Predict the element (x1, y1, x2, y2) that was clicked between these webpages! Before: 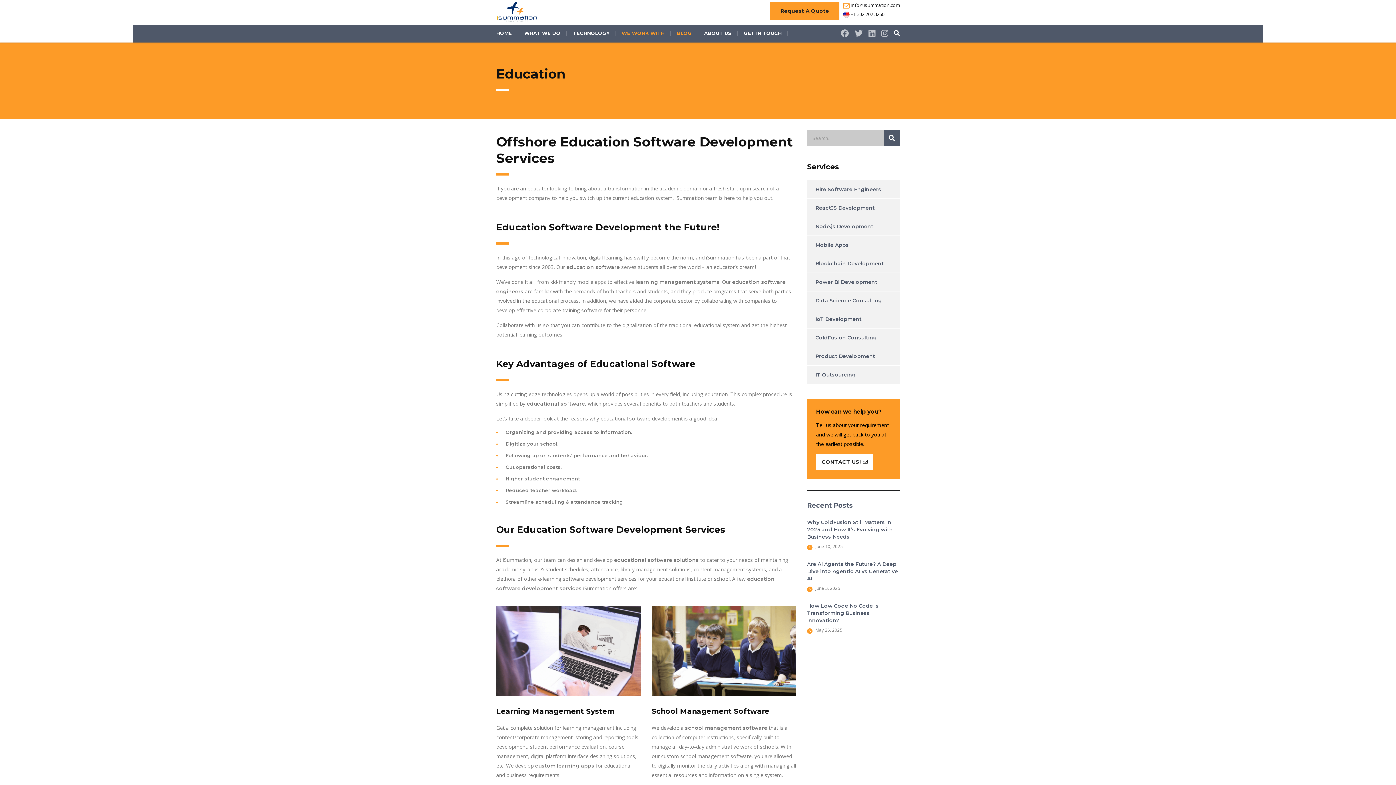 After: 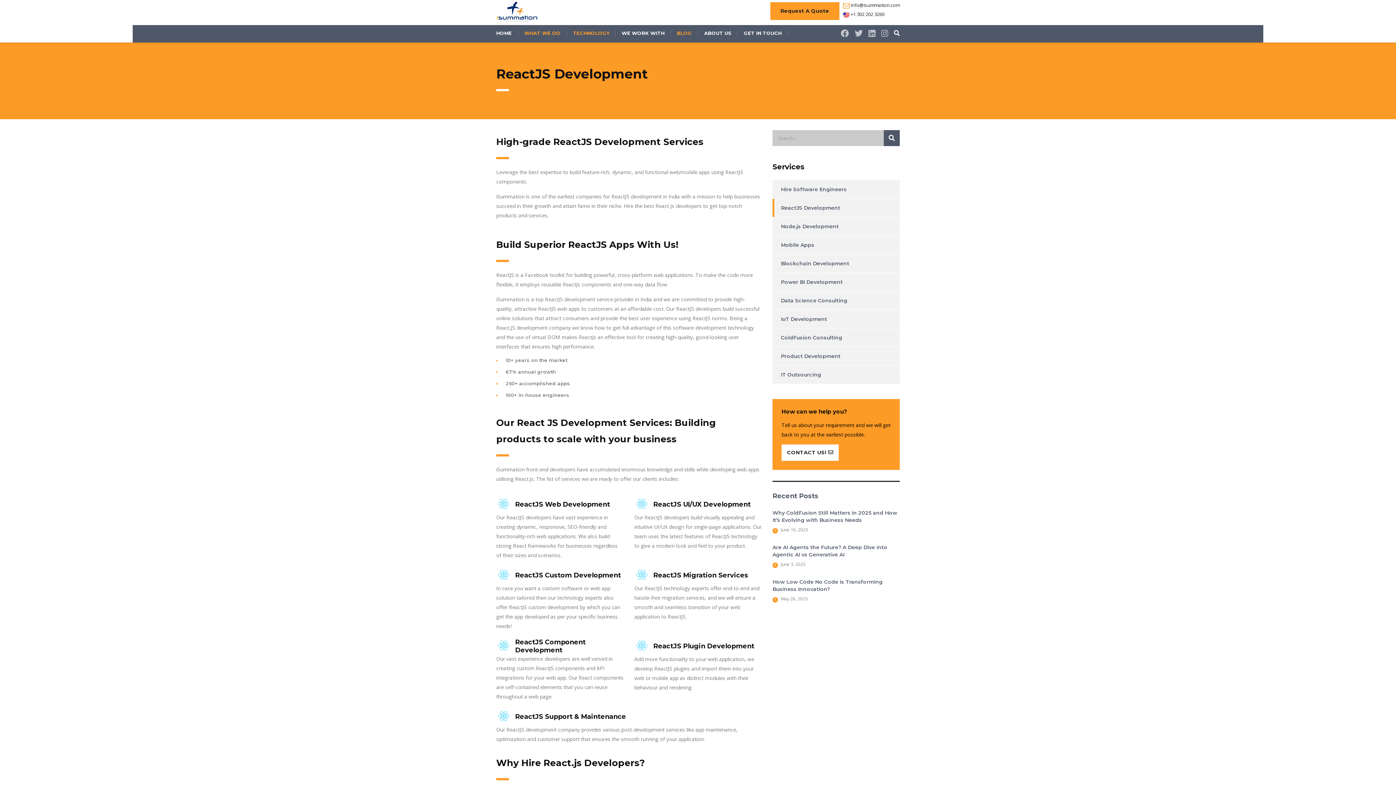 Action: label: ReactJS Development bbox: (807, 198, 874, 216)